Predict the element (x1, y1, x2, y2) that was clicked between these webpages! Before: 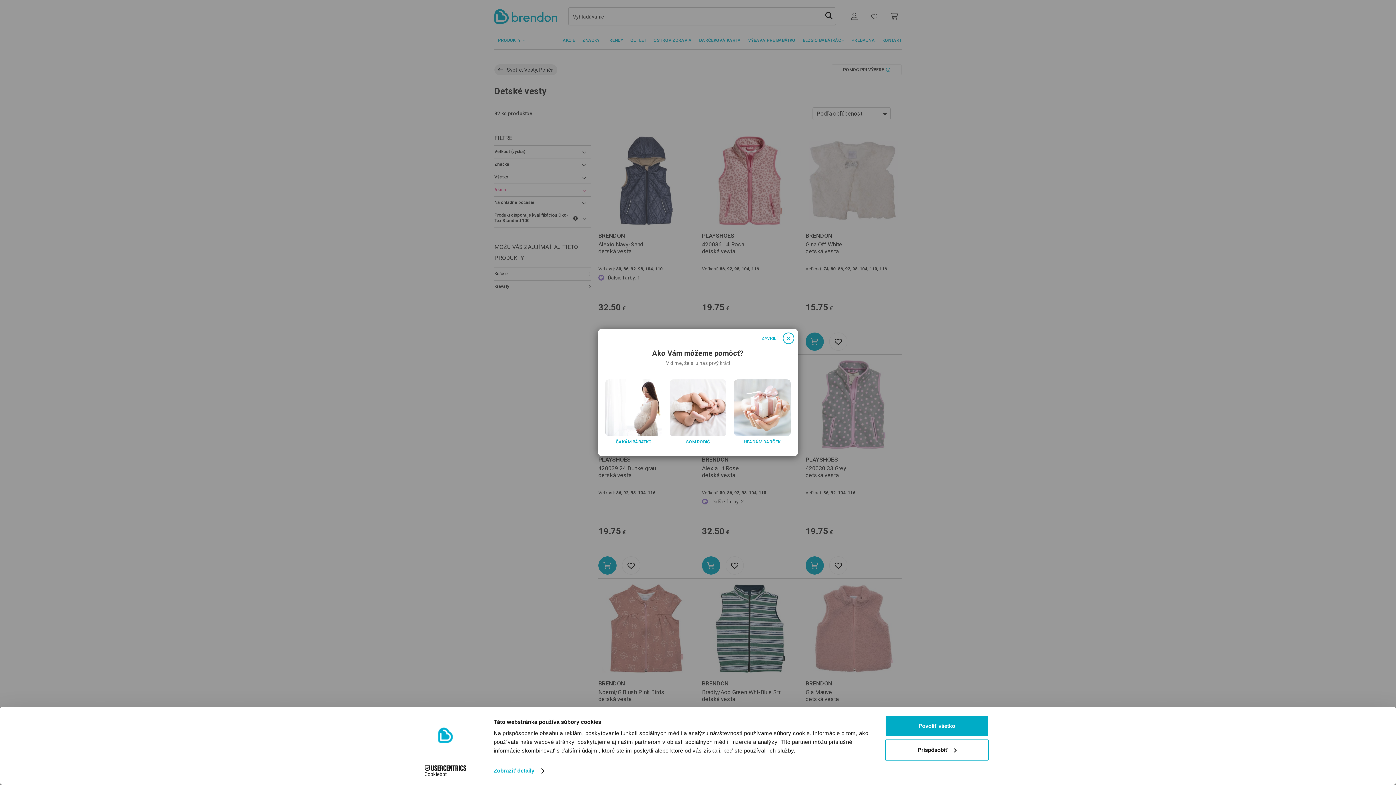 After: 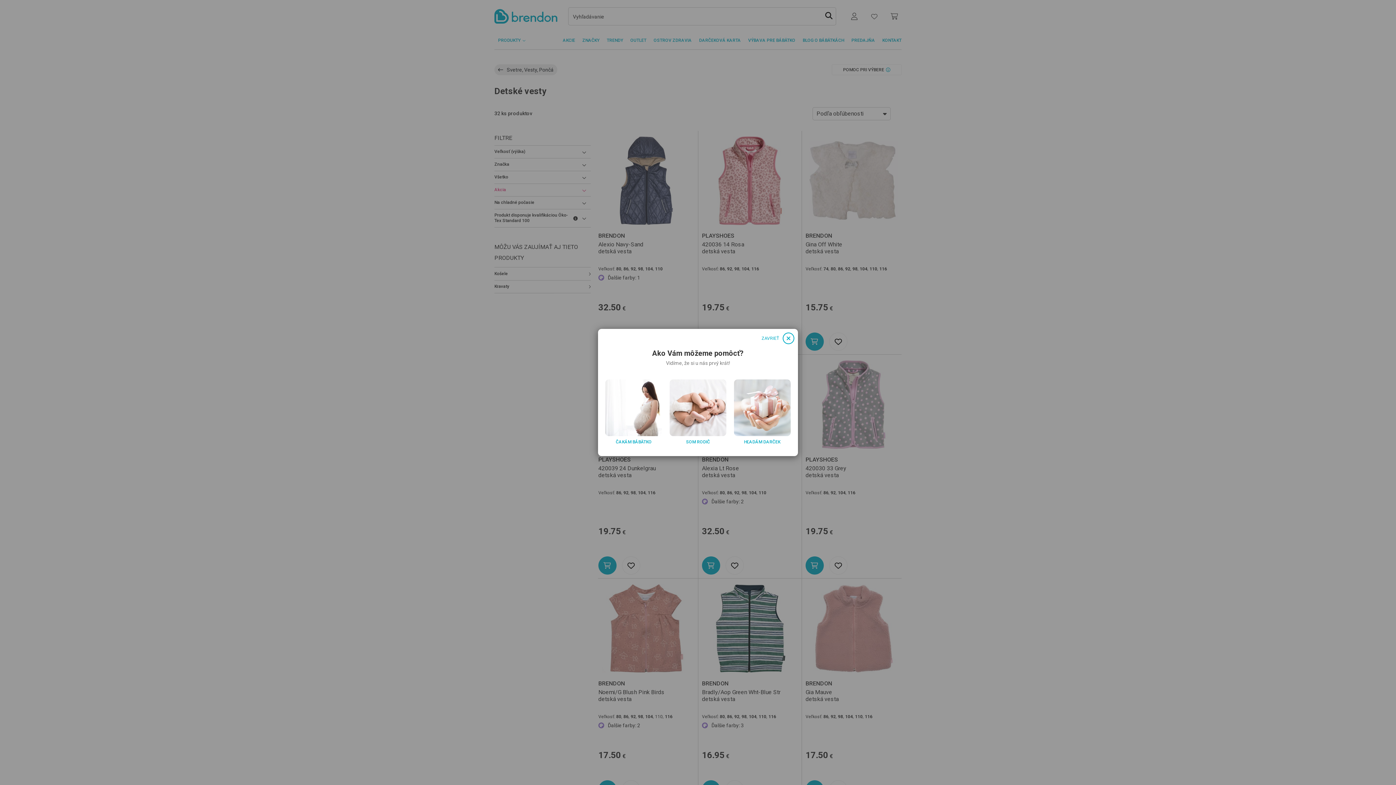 Action: label: Povoliť všetko bbox: (885, 715, 989, 737)